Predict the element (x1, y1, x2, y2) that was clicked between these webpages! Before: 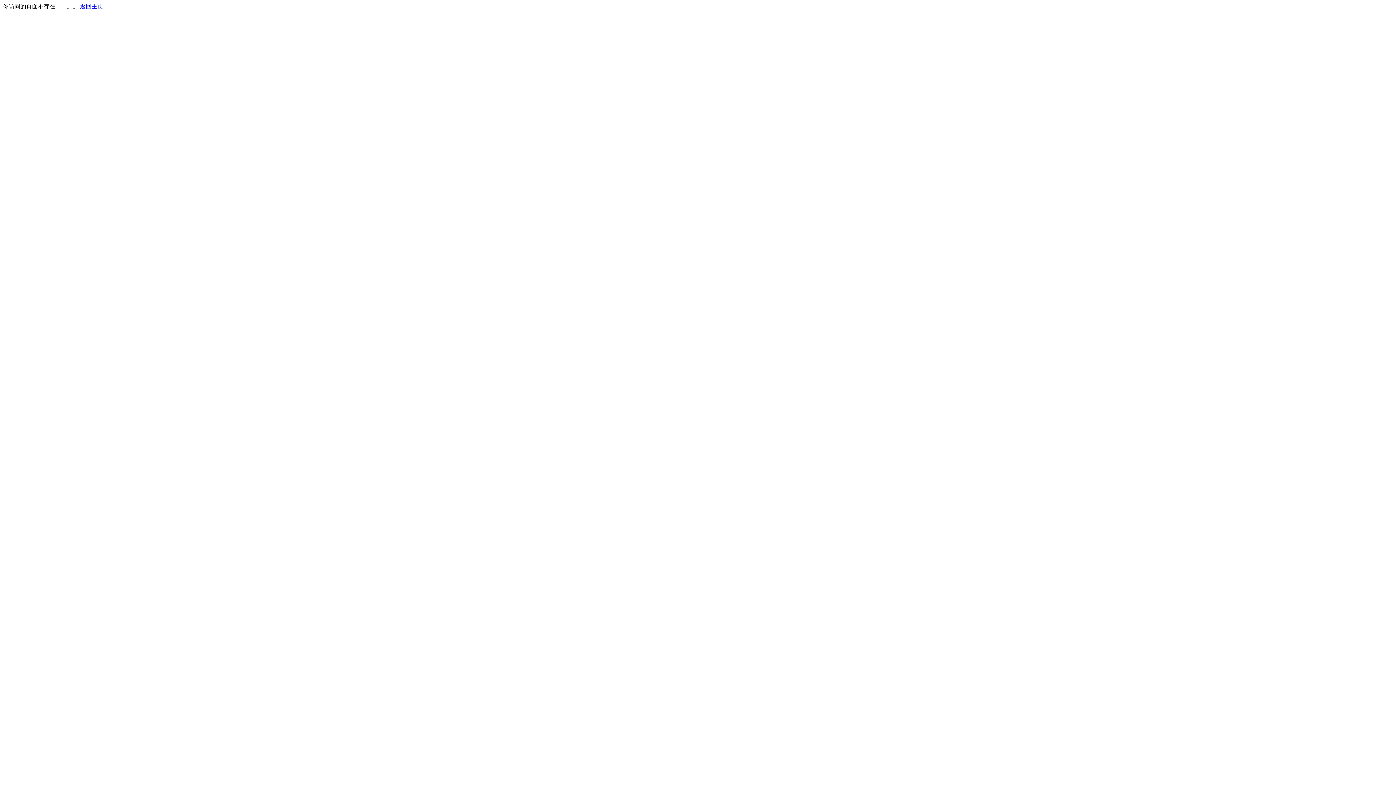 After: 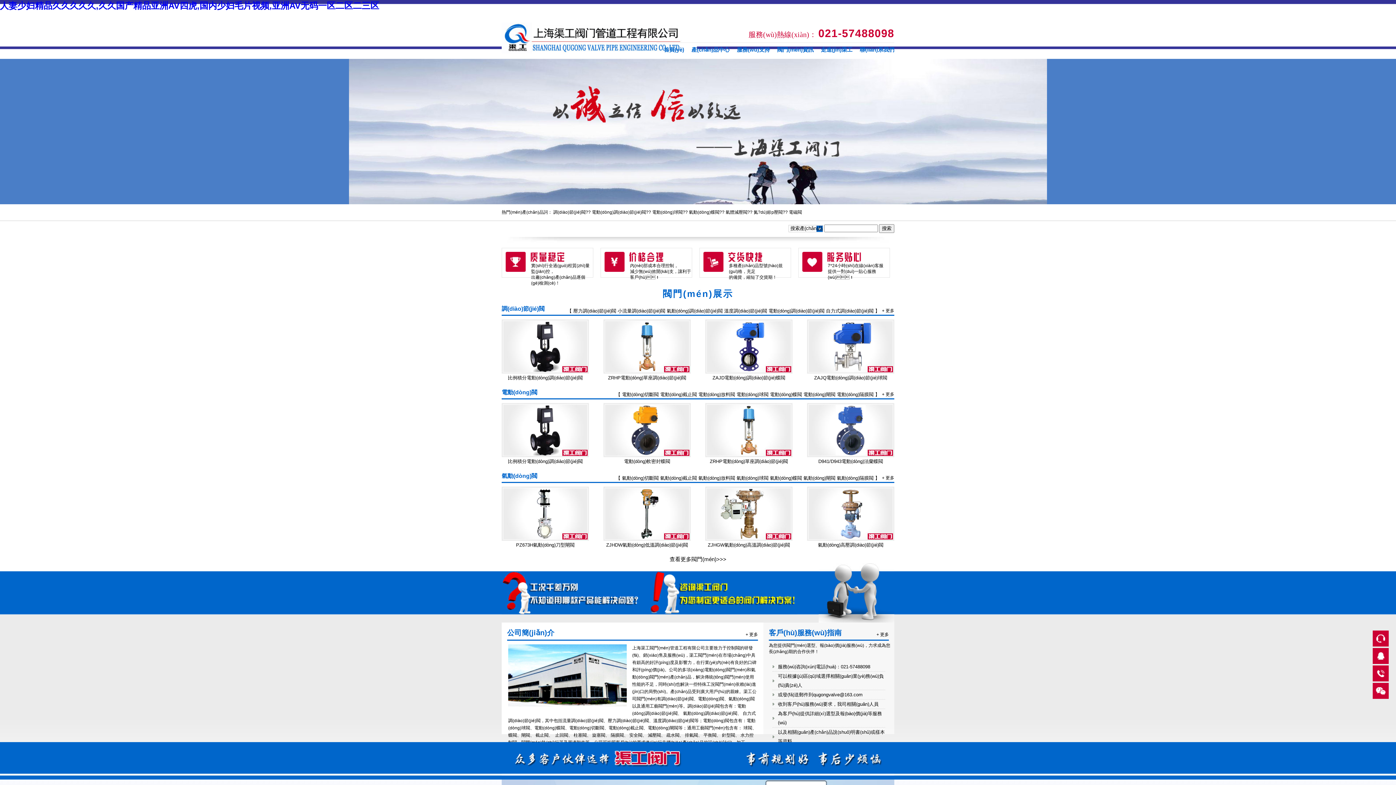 Action: bbox: (80, 3, 103, 9) label: 返回主页